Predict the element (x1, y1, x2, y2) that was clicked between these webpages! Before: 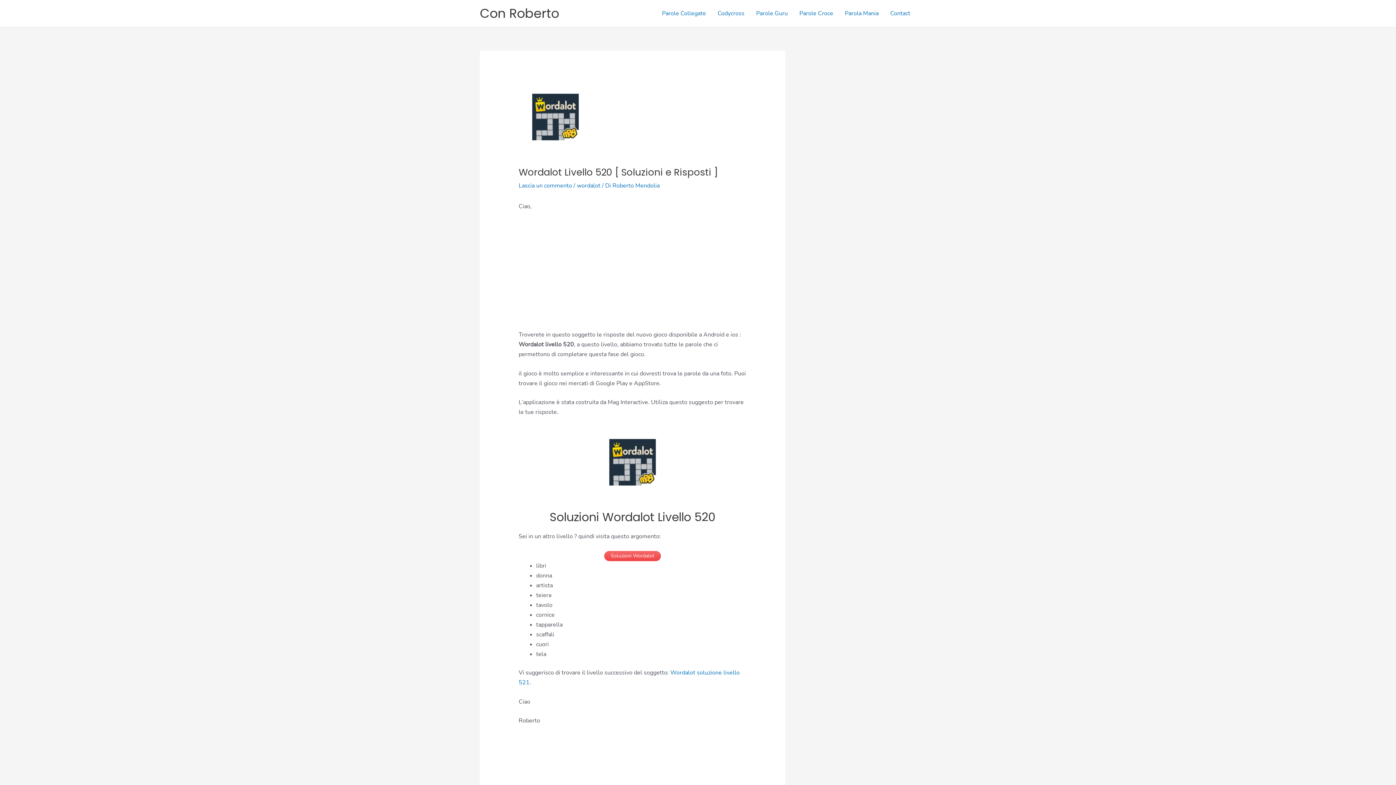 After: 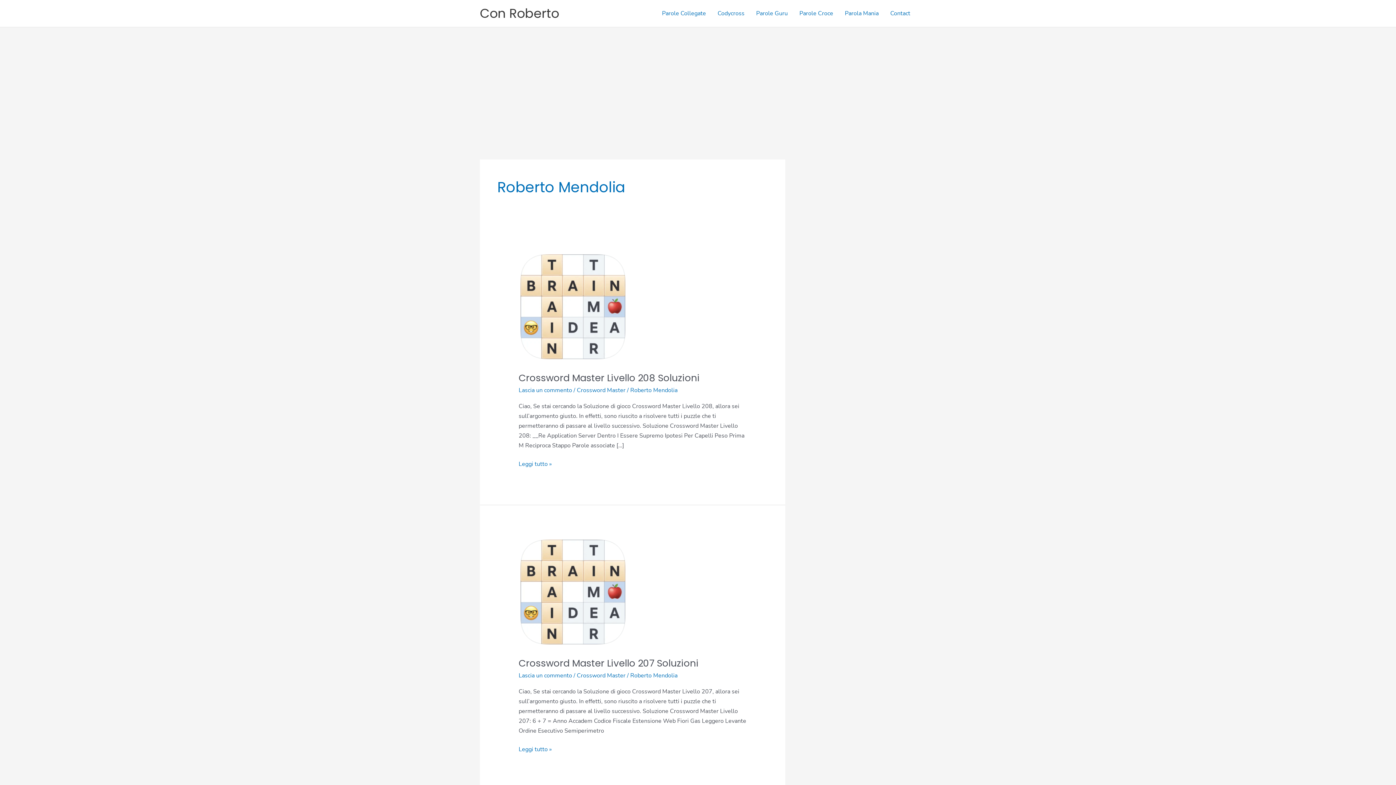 Action: label: Roberto Mendolia bbox: (612, 181, 659, 189)